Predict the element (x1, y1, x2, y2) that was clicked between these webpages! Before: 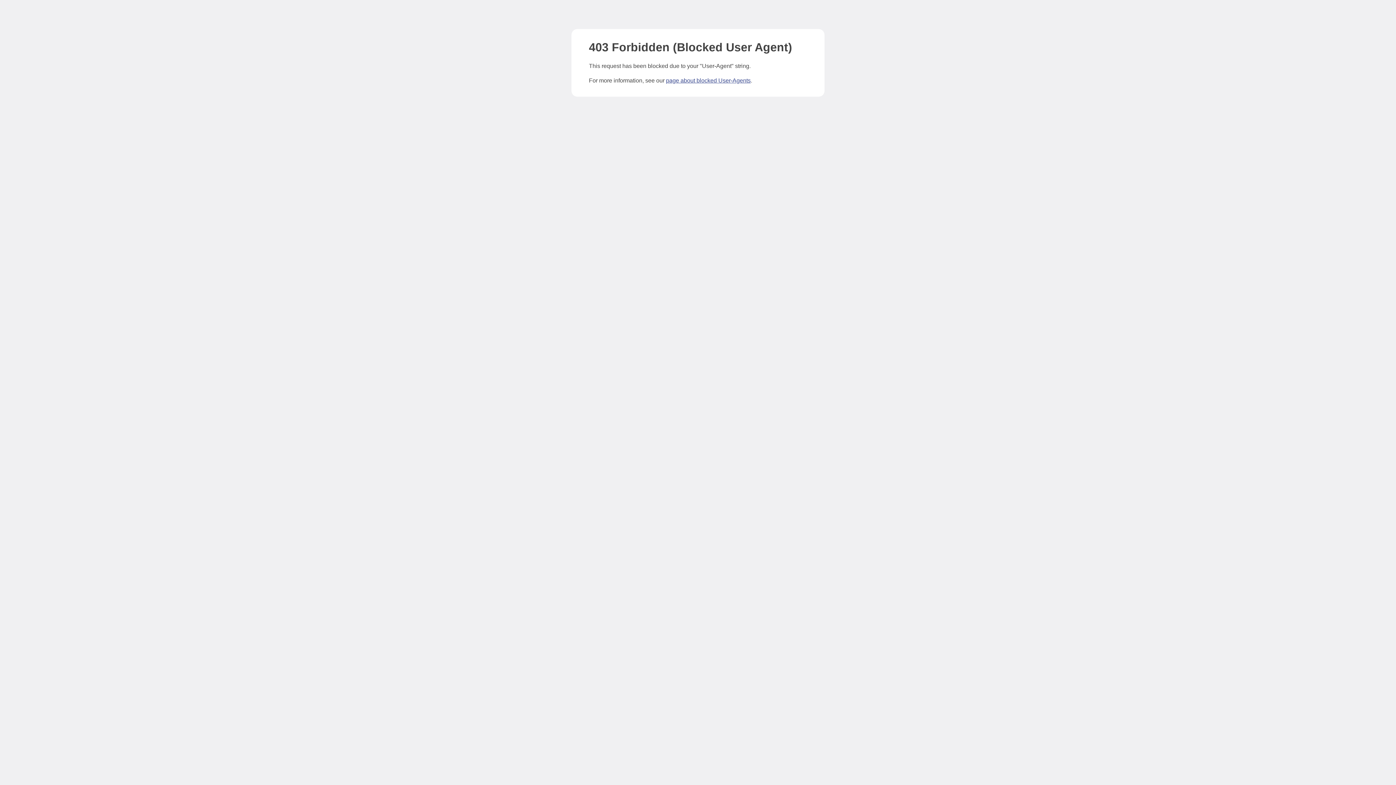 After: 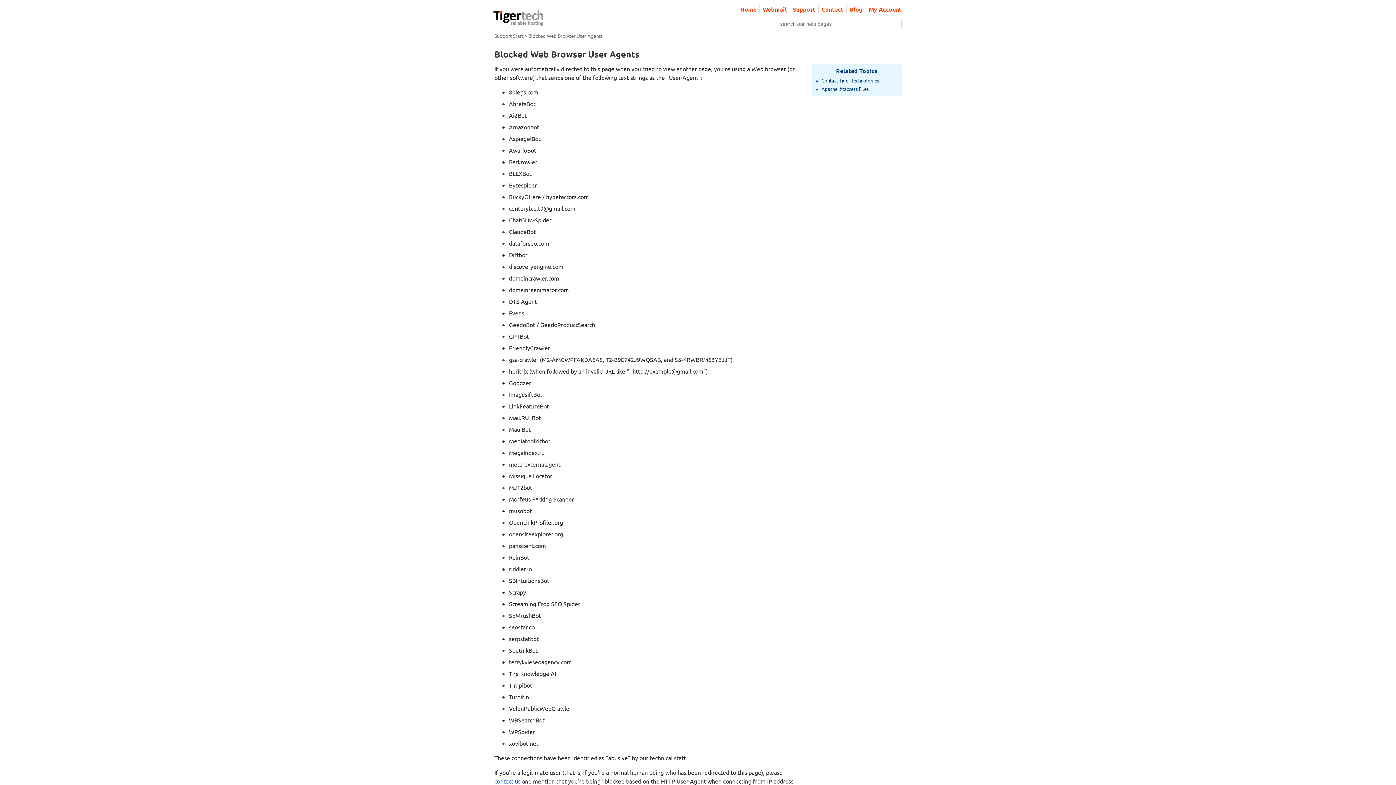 Action: label: page about blocked User-Agents bbox: (666, 77, 750, 83)